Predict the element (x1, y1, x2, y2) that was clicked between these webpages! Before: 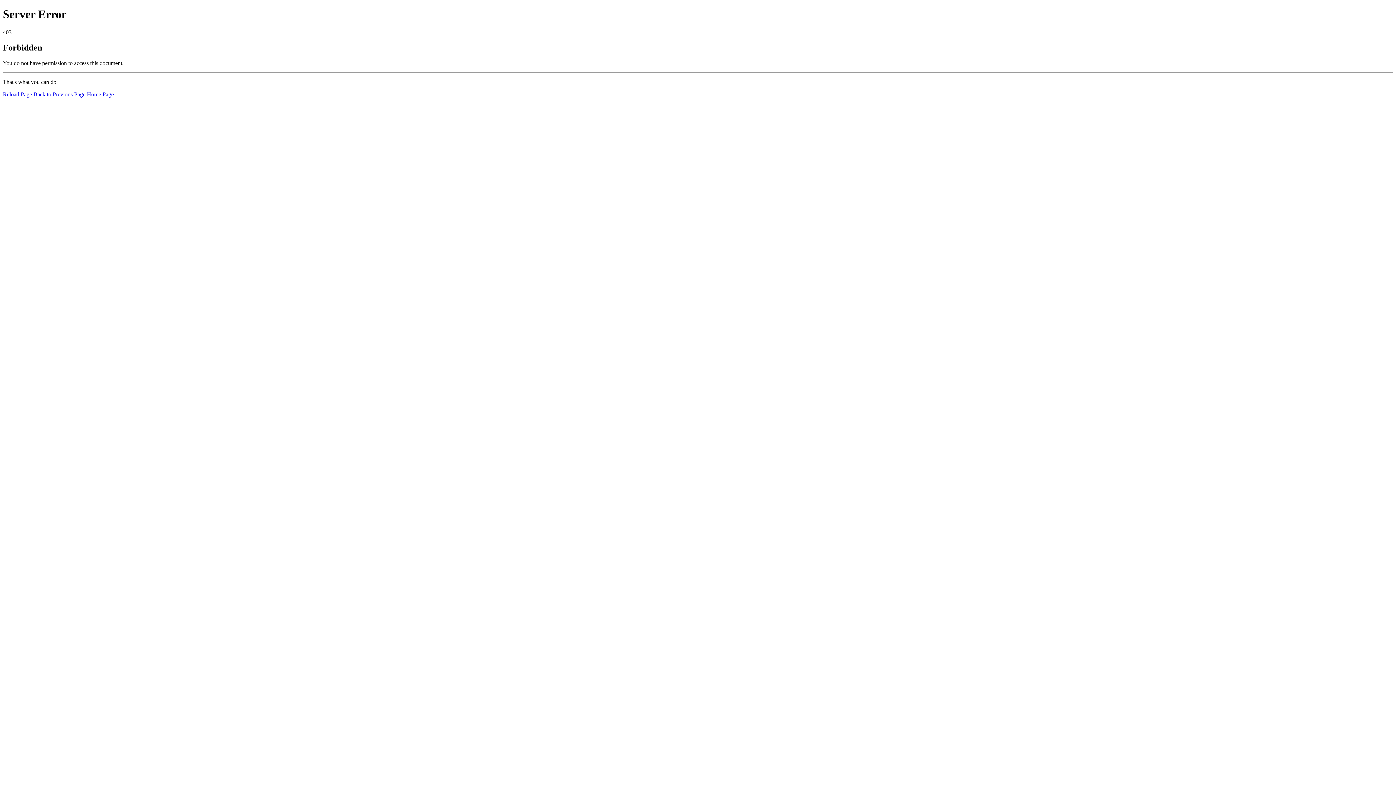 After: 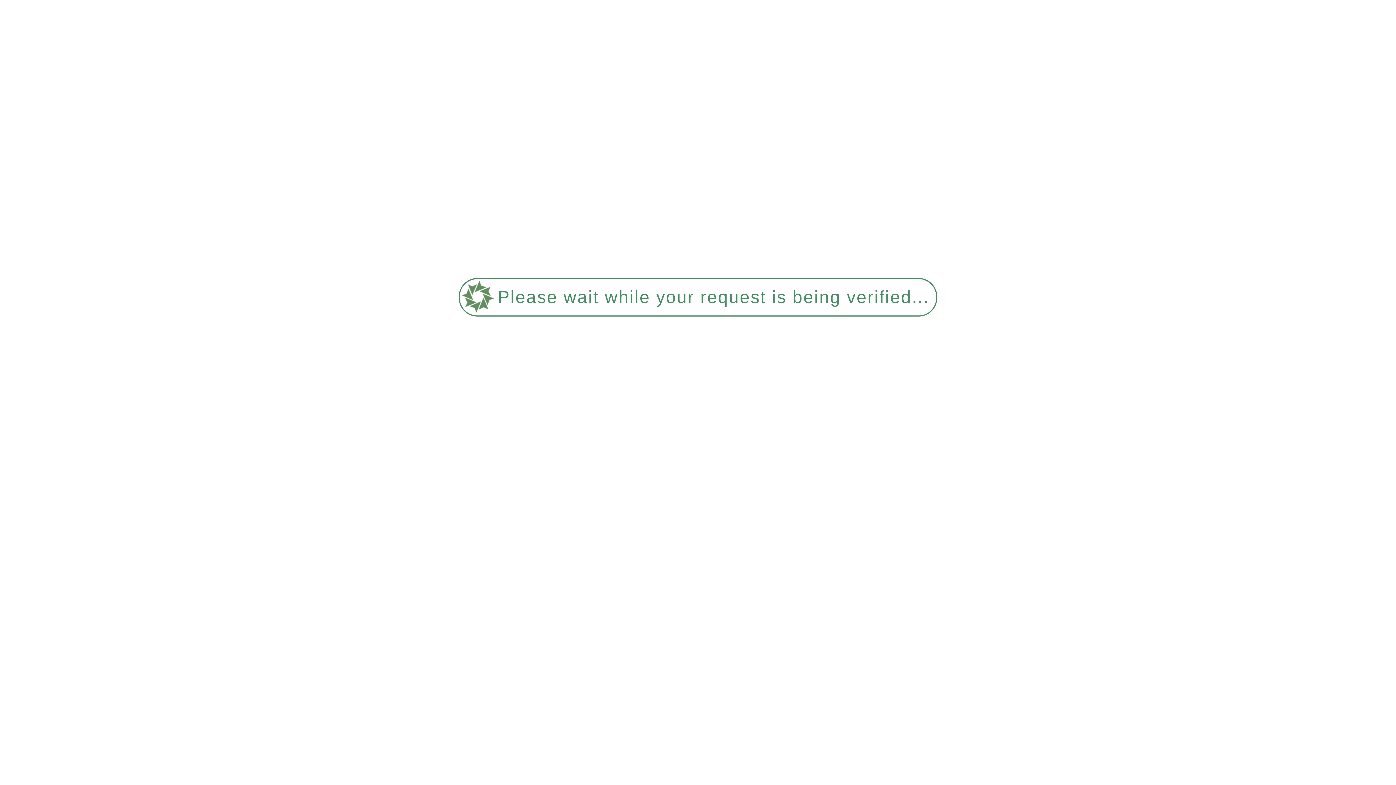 Action: label: Home Page bbox: (86, 91, 113, 97)